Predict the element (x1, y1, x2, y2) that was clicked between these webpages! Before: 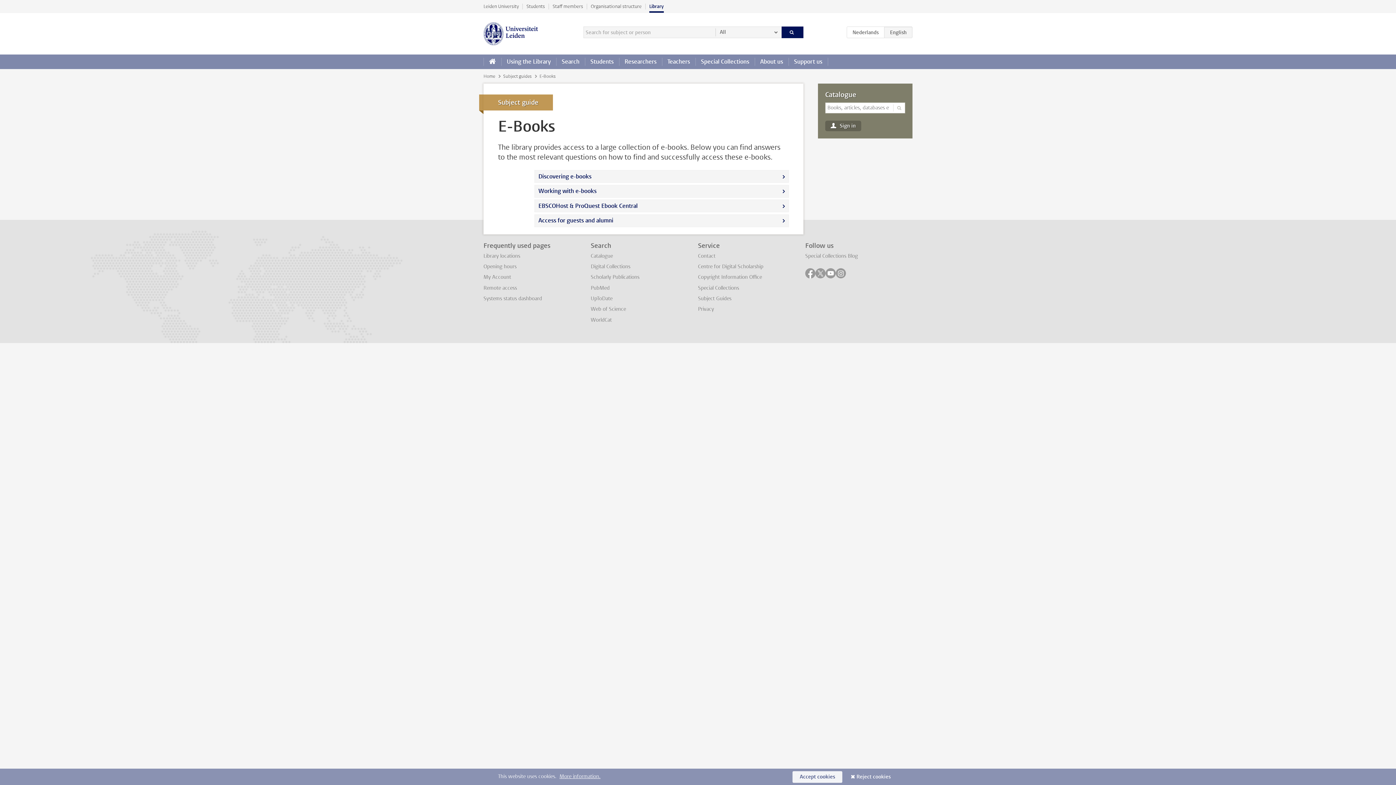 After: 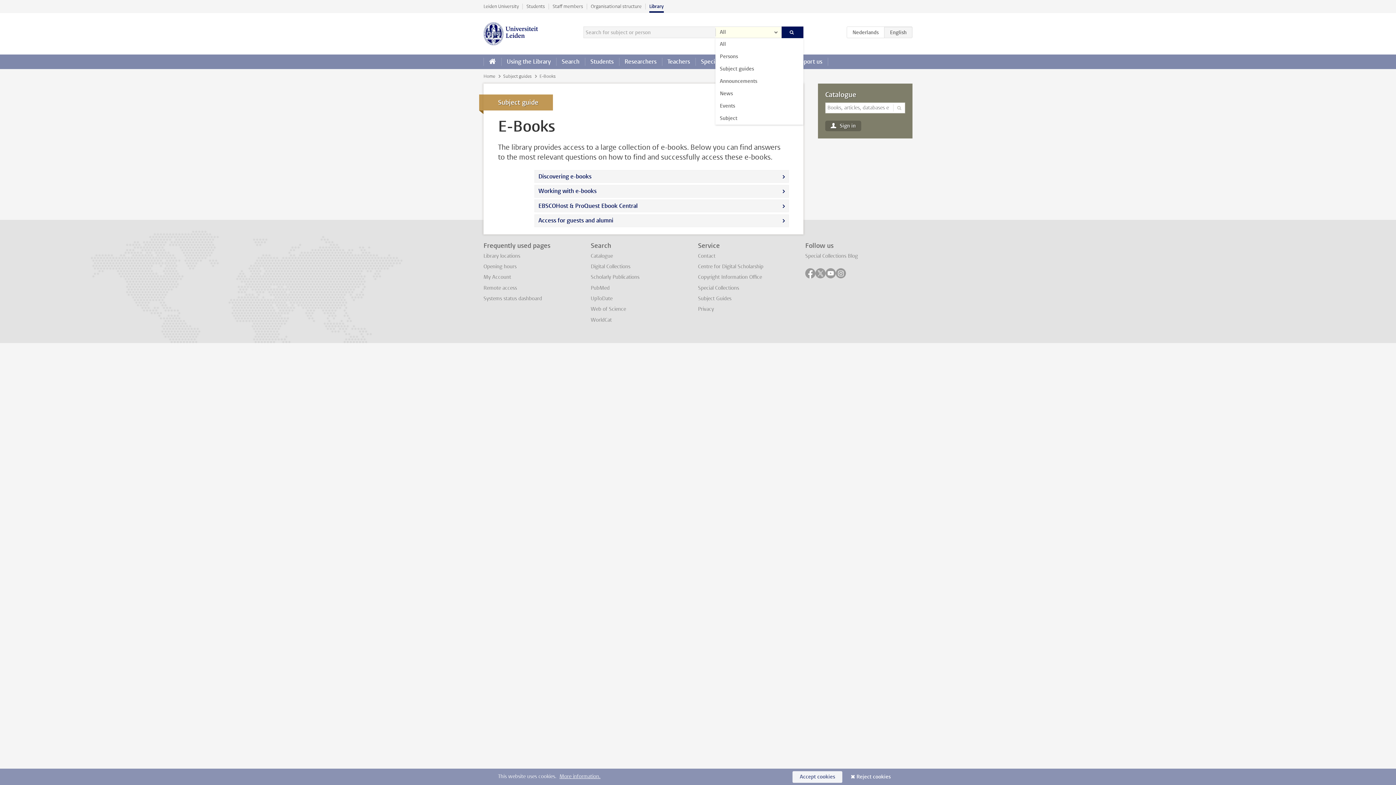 Action: bbox: (715, 26, 781, 38) label: All